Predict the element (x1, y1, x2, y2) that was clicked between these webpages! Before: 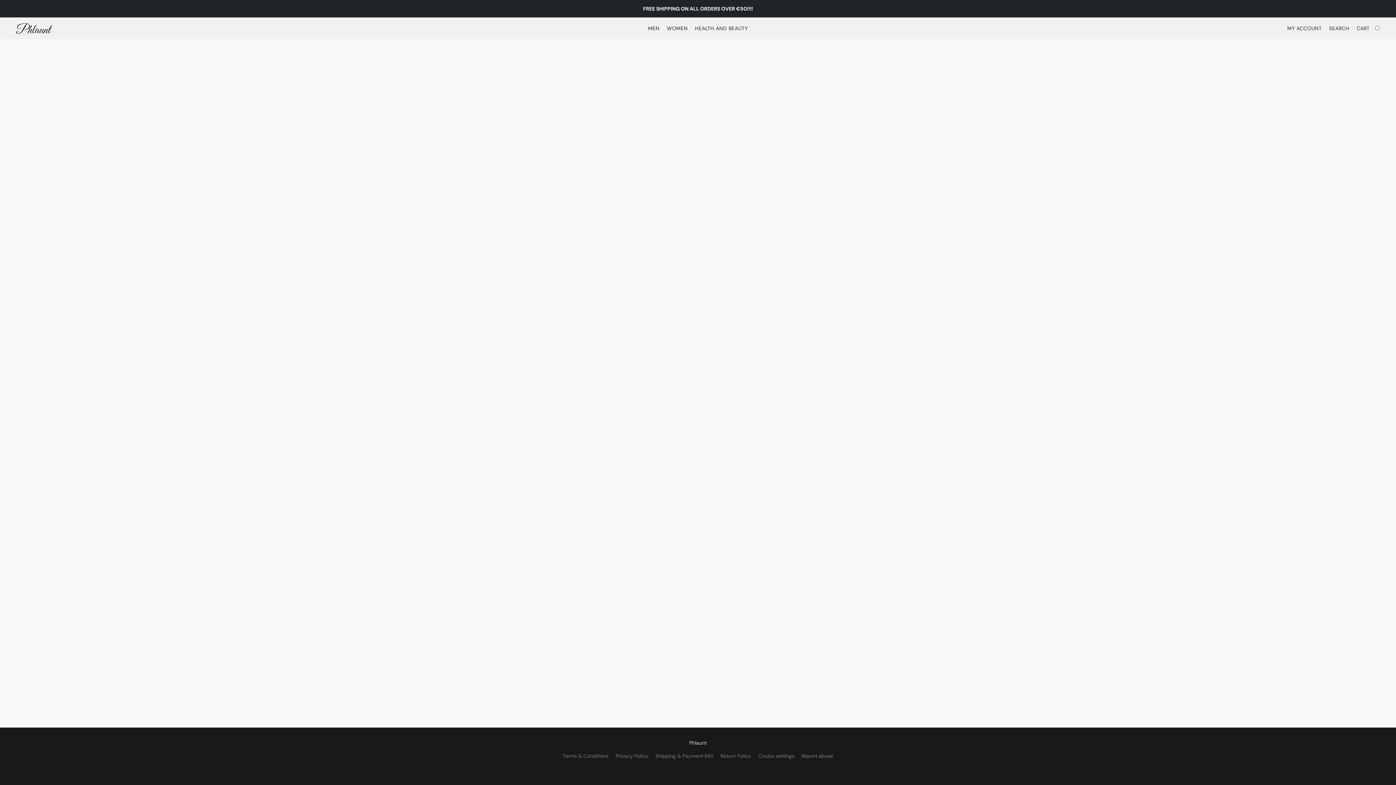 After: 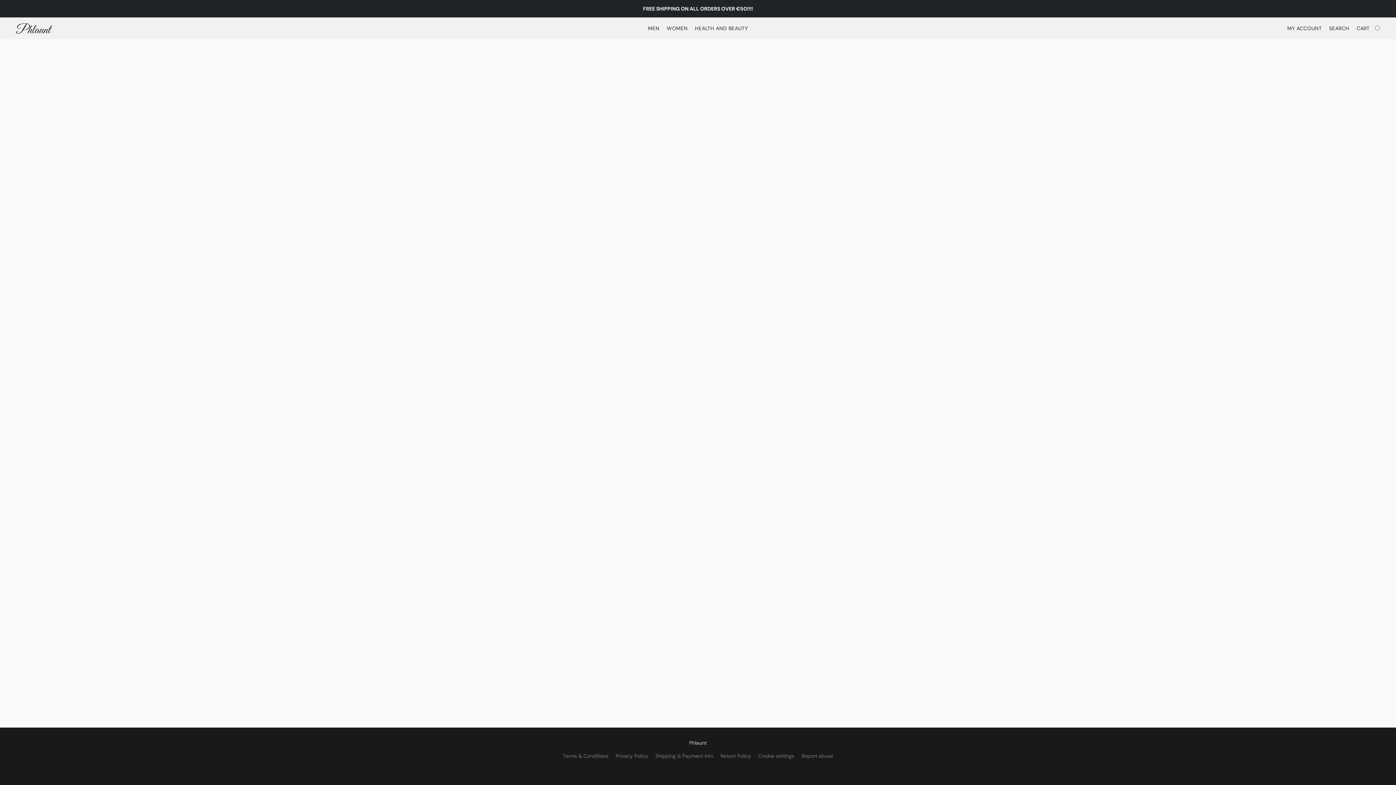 Action: bbox: (655, 752, 713, 760) label: Shipping & Payment Info